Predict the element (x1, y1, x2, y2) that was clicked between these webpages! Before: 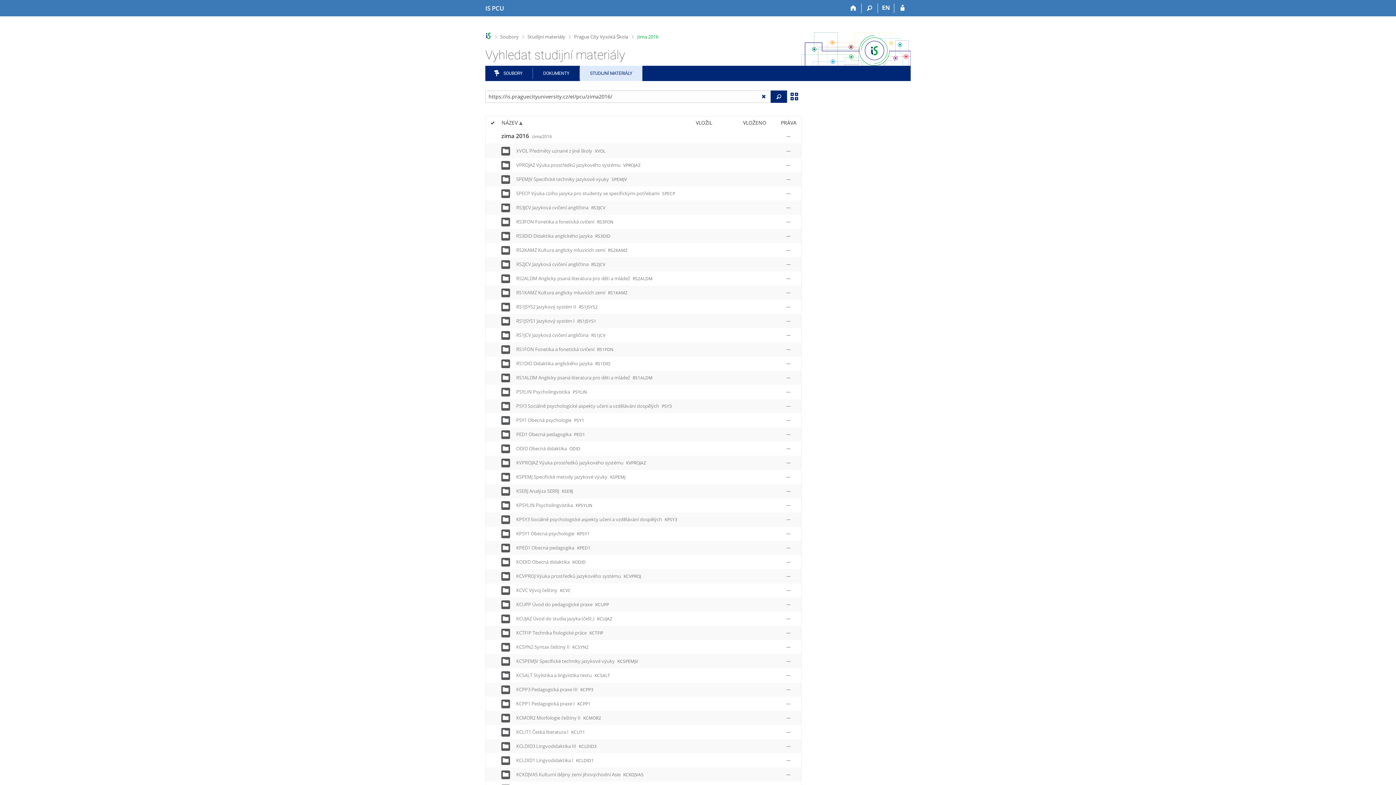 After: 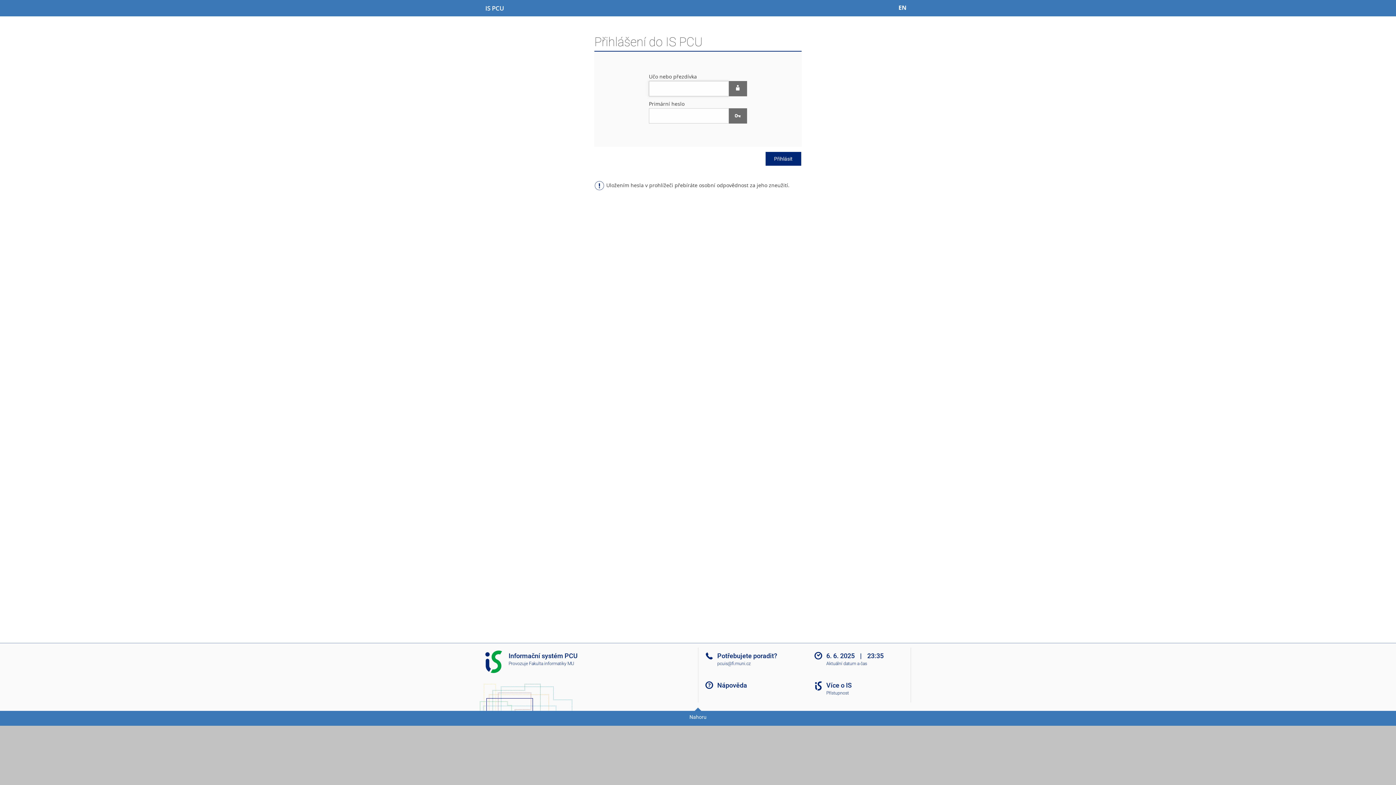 Action: label: Přihlášení do IS PCU bbox: (894, 3, 910, 13)